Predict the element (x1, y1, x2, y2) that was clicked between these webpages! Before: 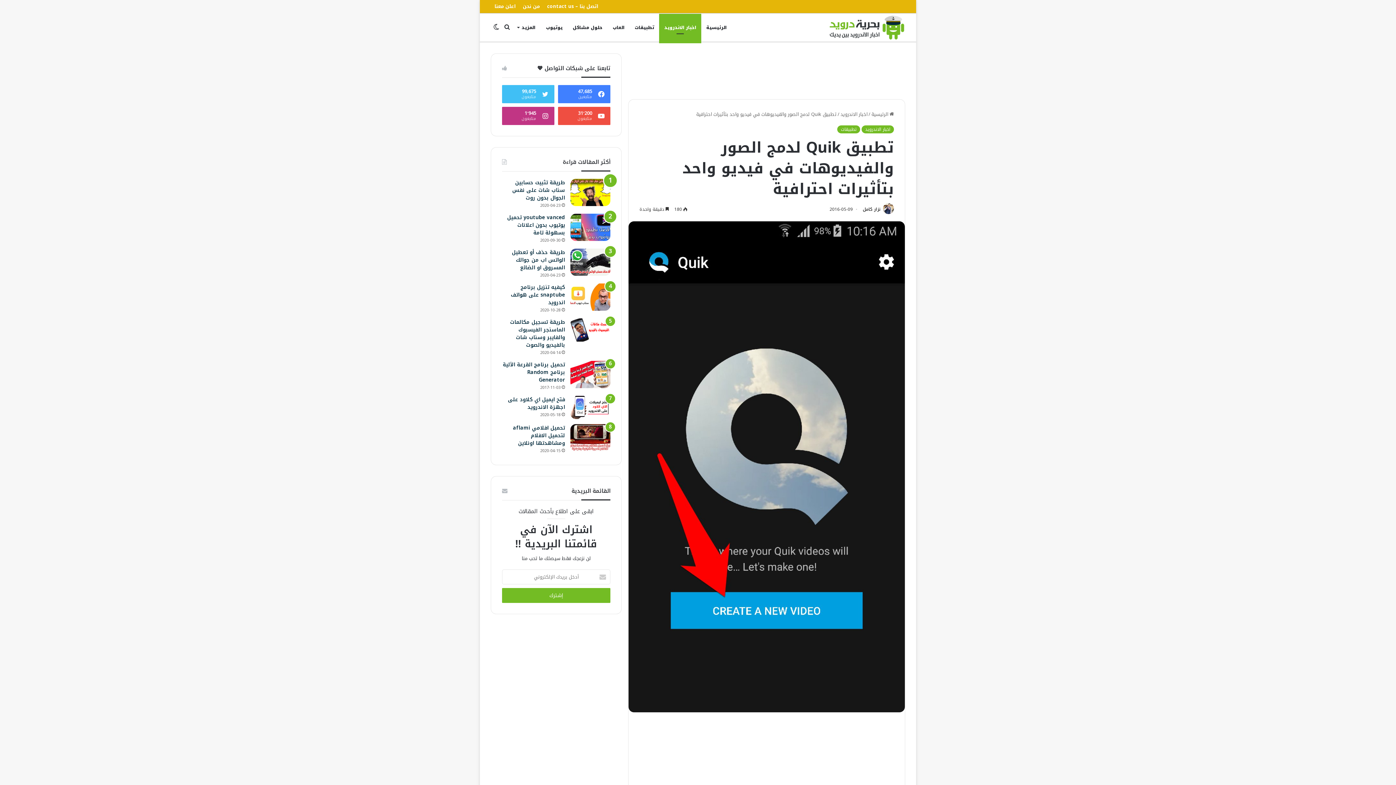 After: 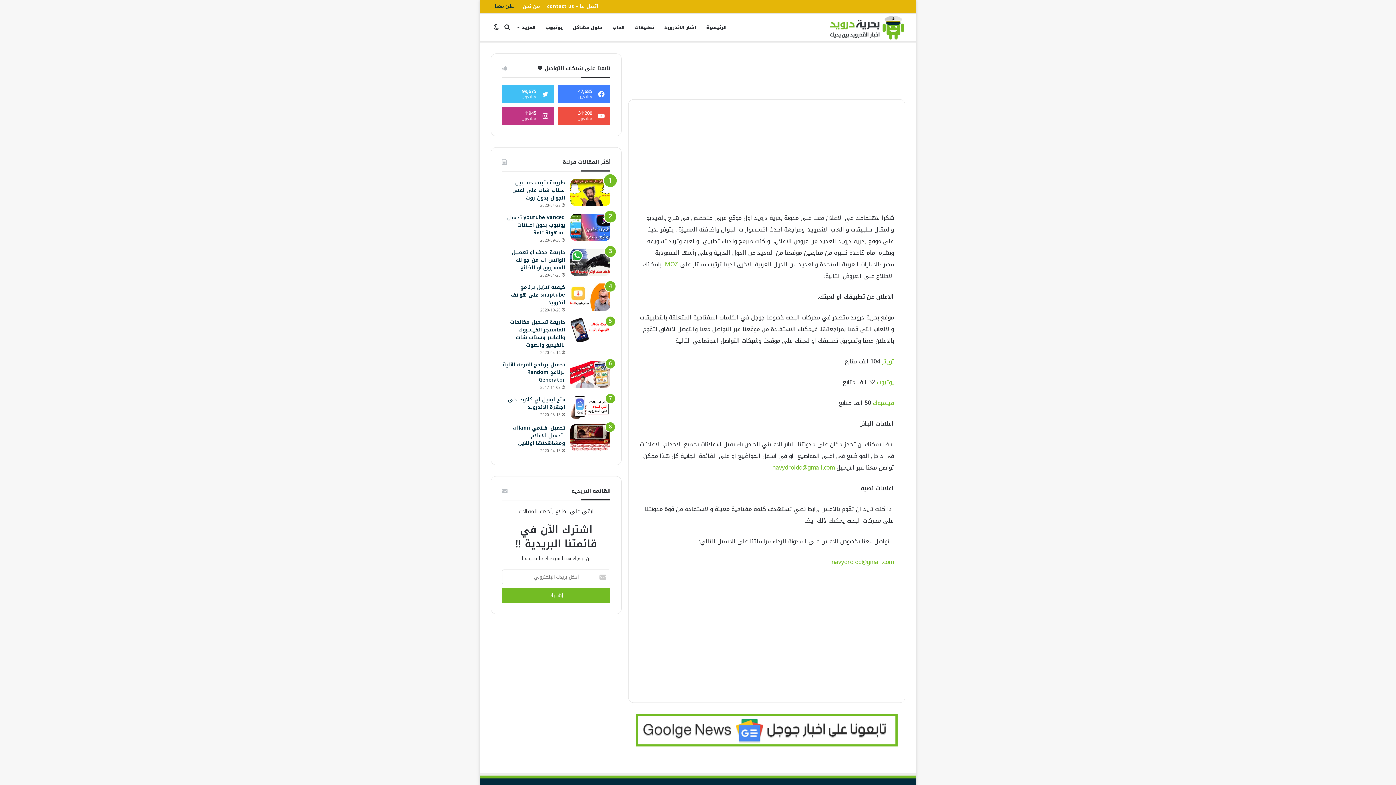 Action: bbox: (490, 0, 519, 12) label: اعلن معنا